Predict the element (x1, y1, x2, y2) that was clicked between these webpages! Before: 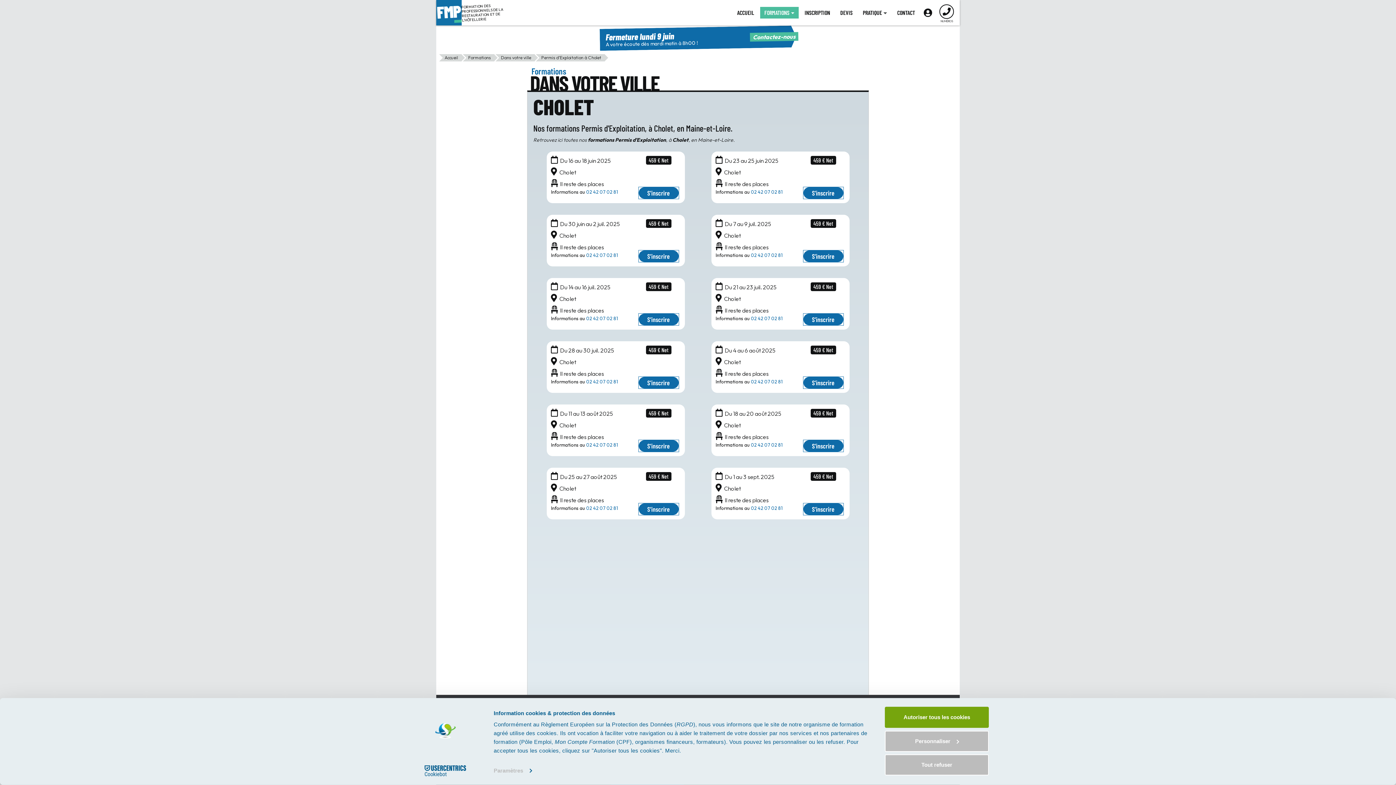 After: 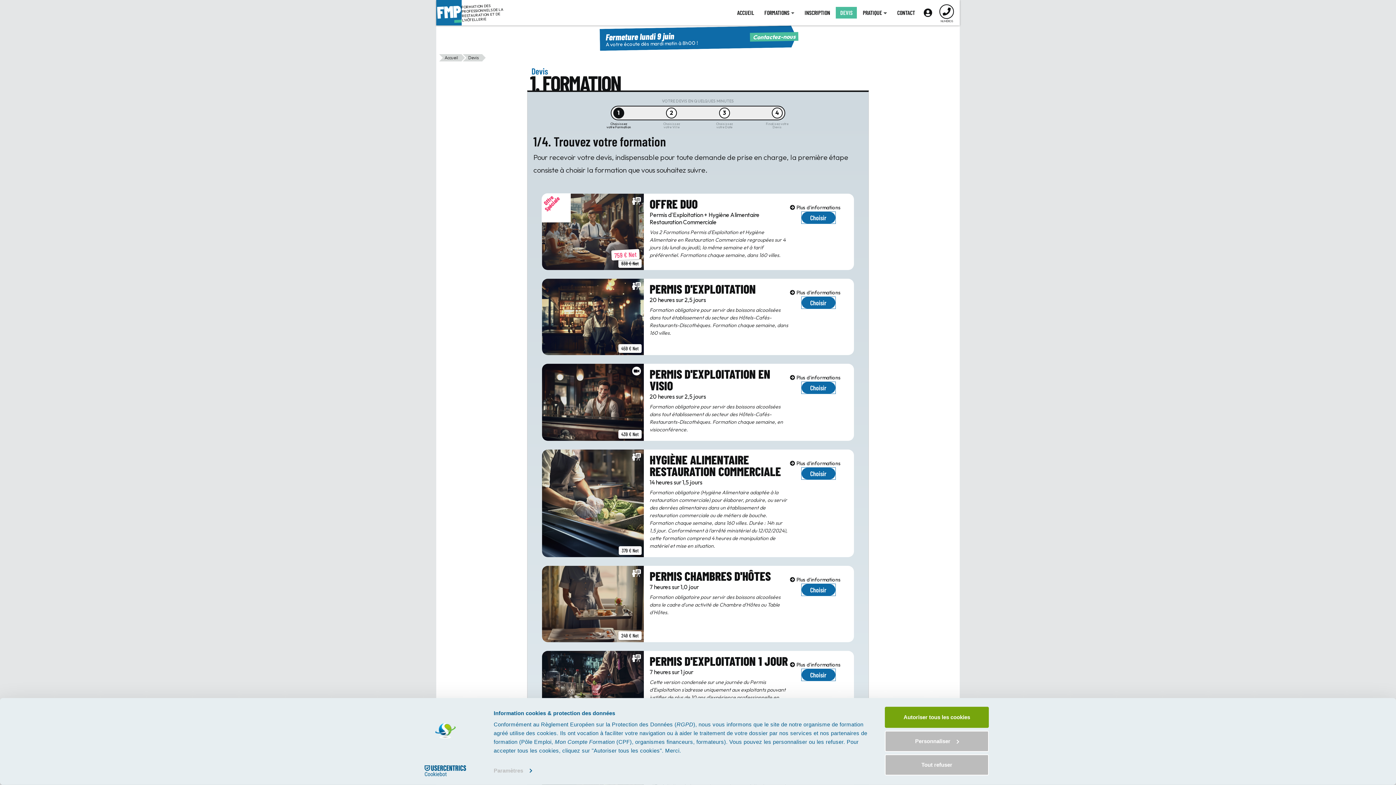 Action: label: DEVIS bbox: (836, 6, 857, 18)